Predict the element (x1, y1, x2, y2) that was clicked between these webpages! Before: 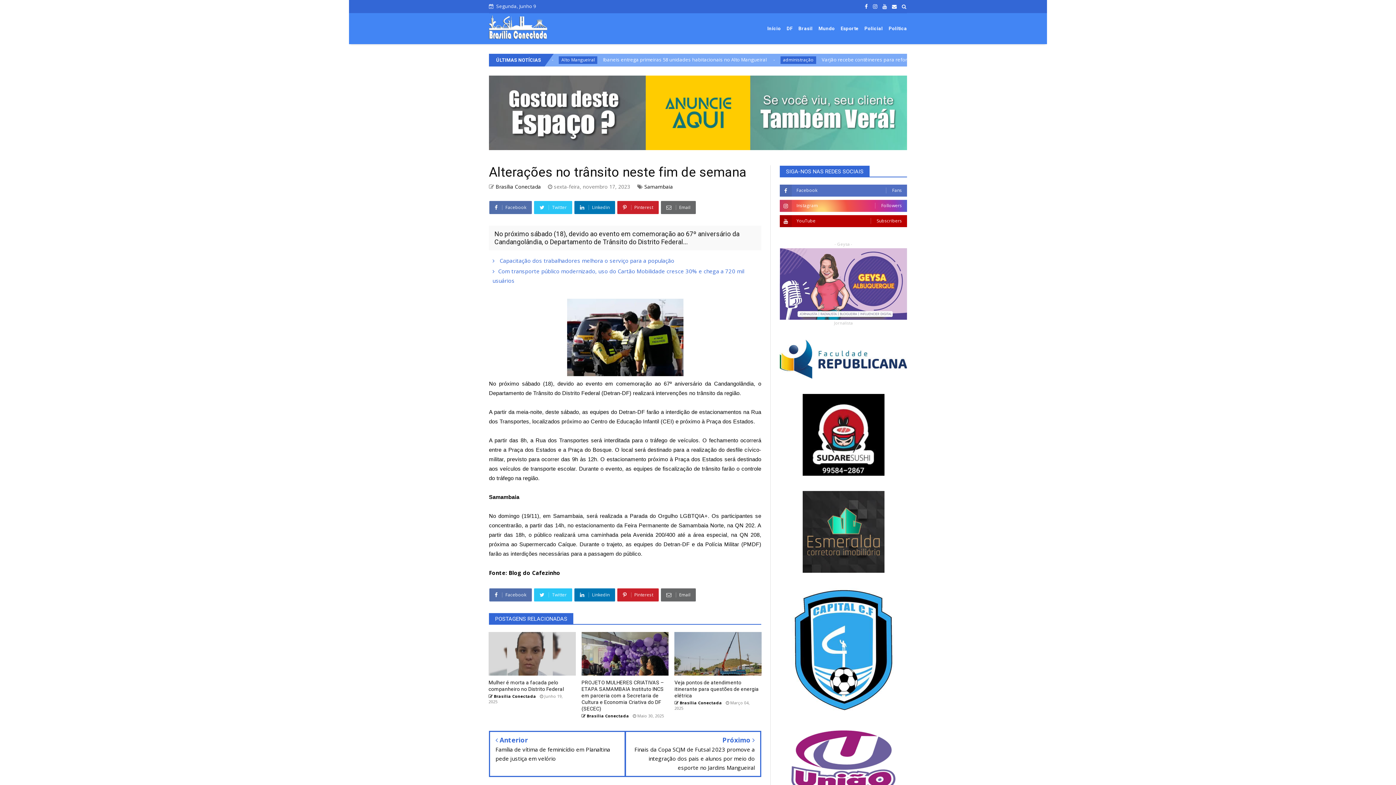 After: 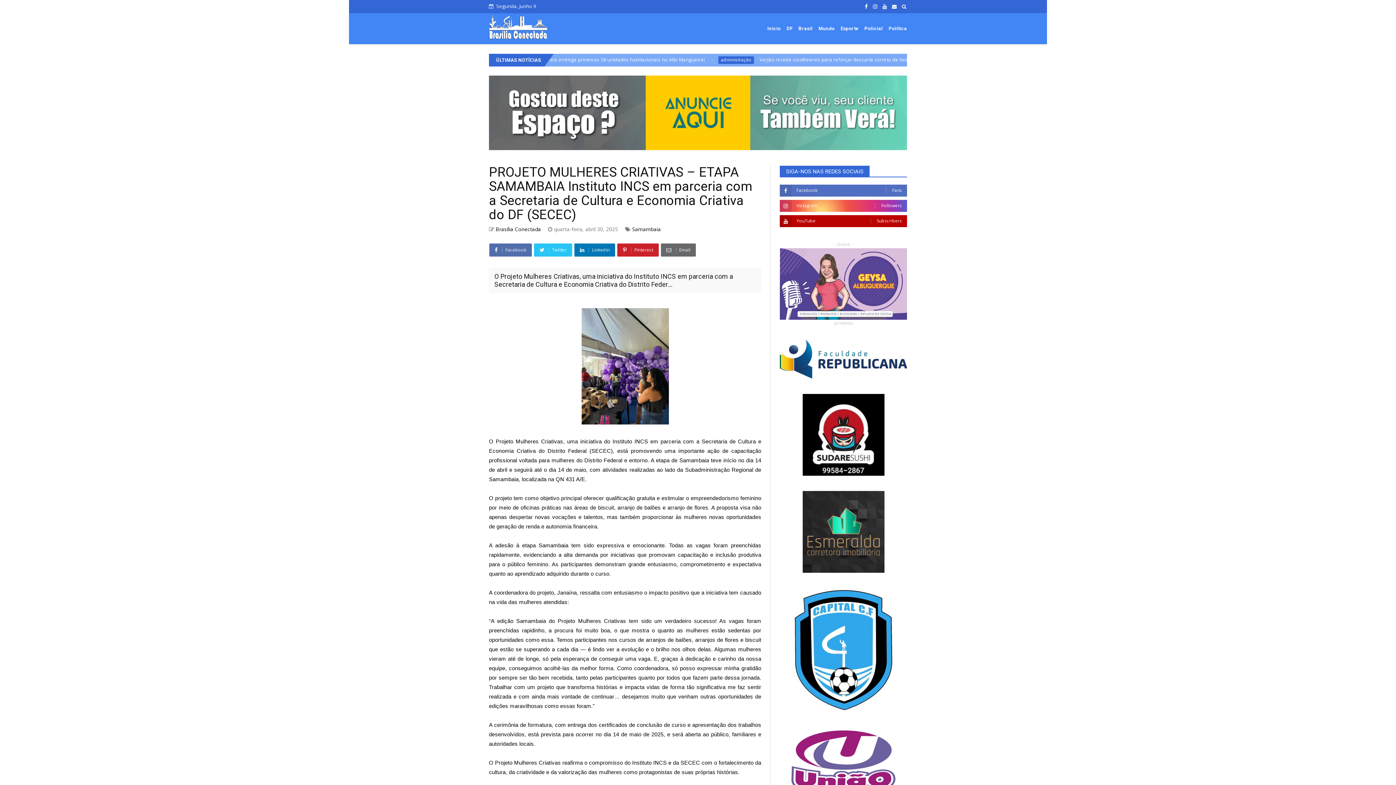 Action: bbox: (581, 632, 668, 676)